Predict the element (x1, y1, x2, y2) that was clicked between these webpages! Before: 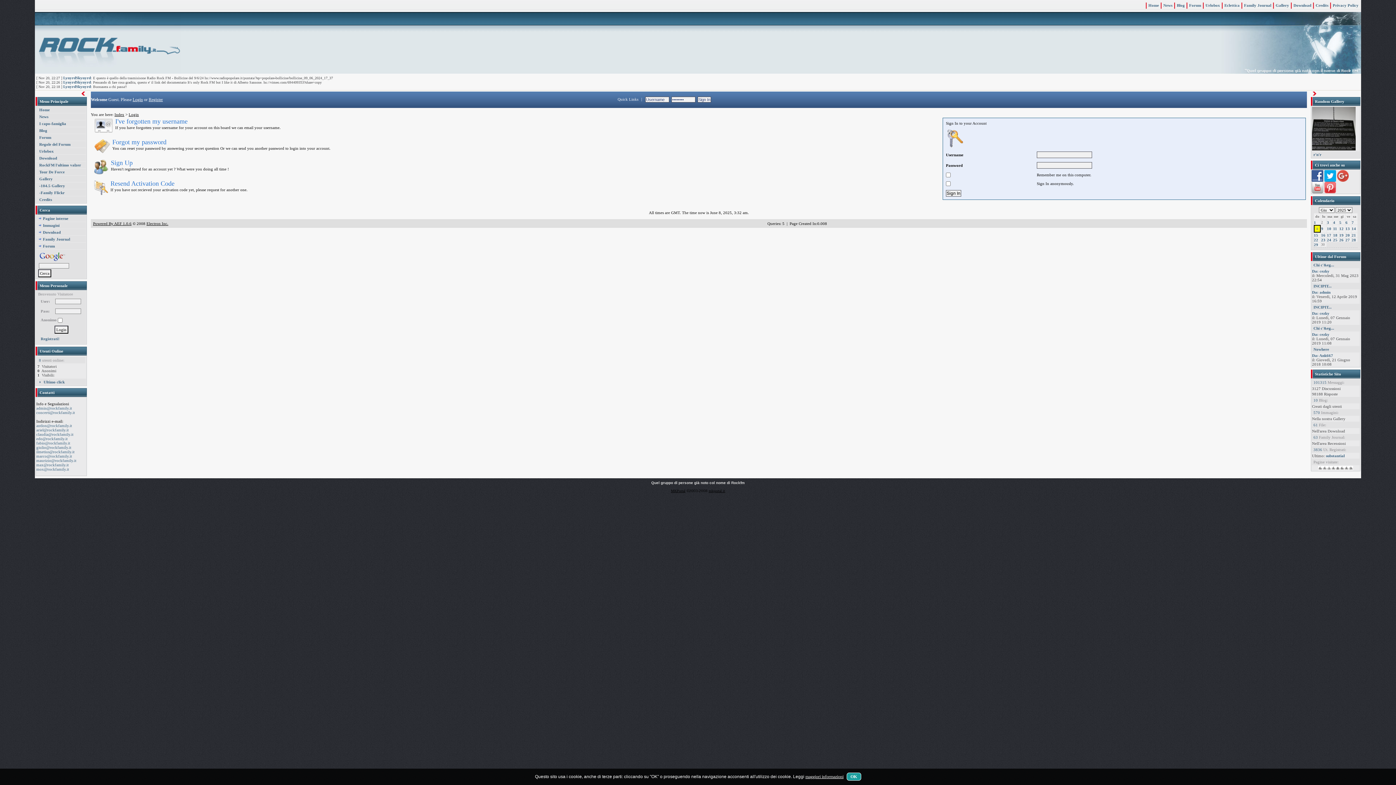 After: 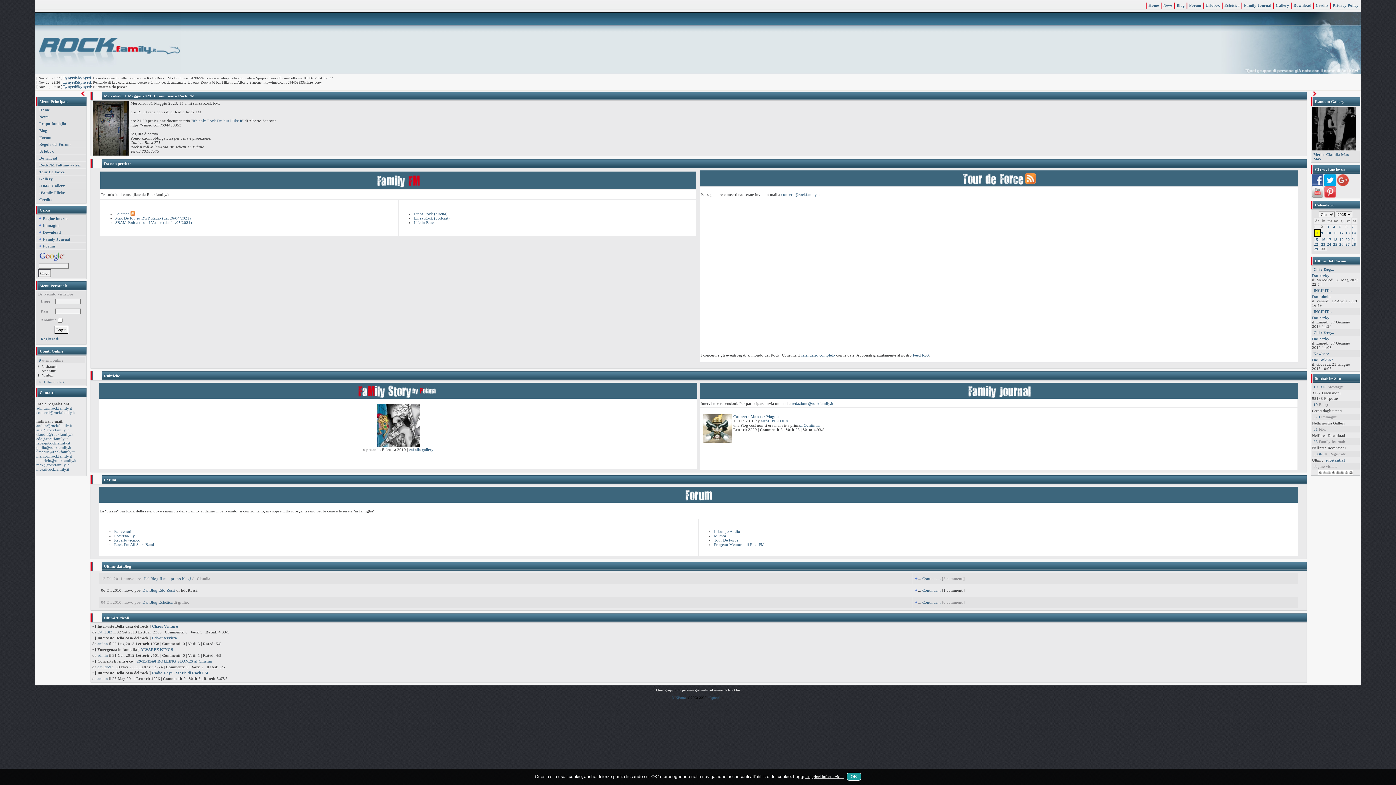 Action: label: 17 bbox: (1327, 233, 1331, 237)